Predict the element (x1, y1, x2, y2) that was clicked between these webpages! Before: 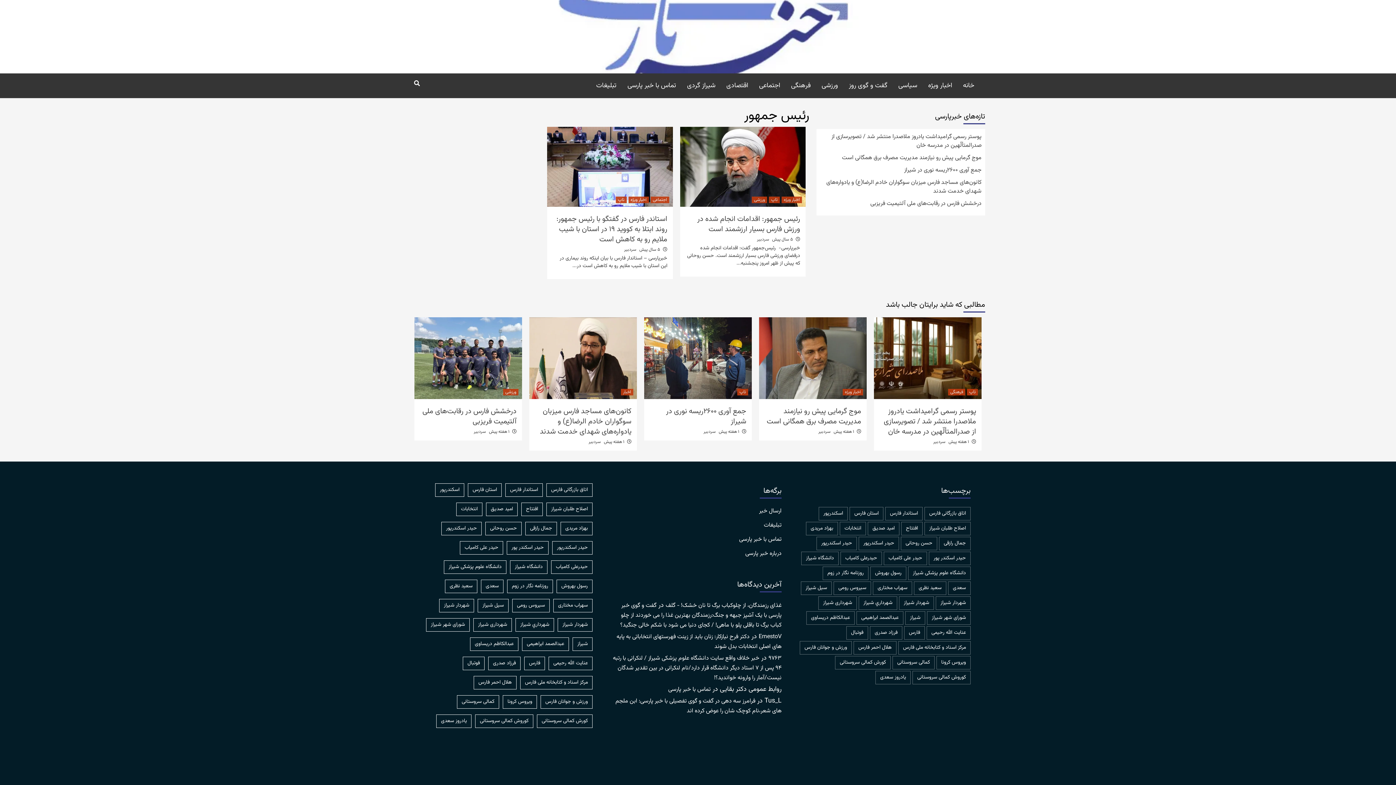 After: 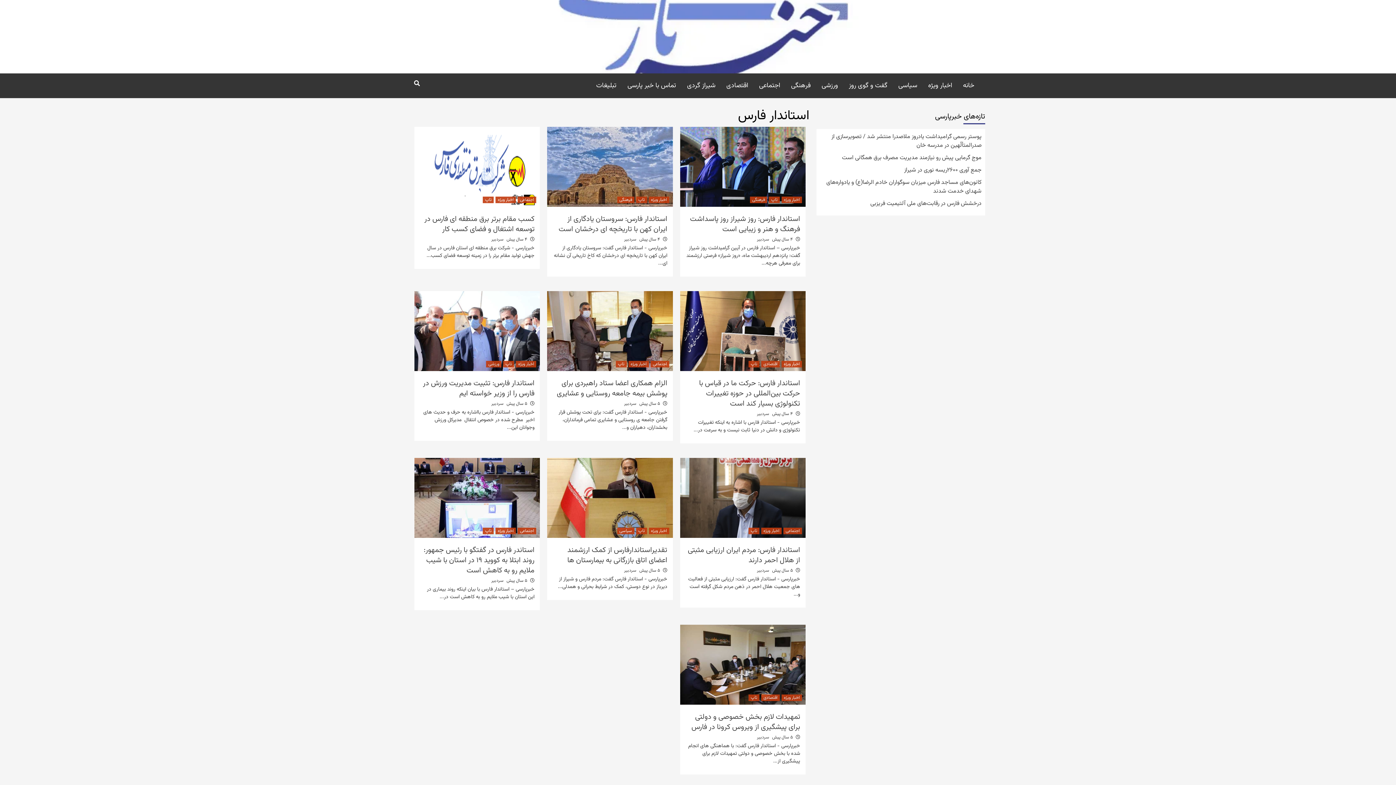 Action: bbox: (885, 507, 922, 520) label: استاندار فارس (97 مورد)